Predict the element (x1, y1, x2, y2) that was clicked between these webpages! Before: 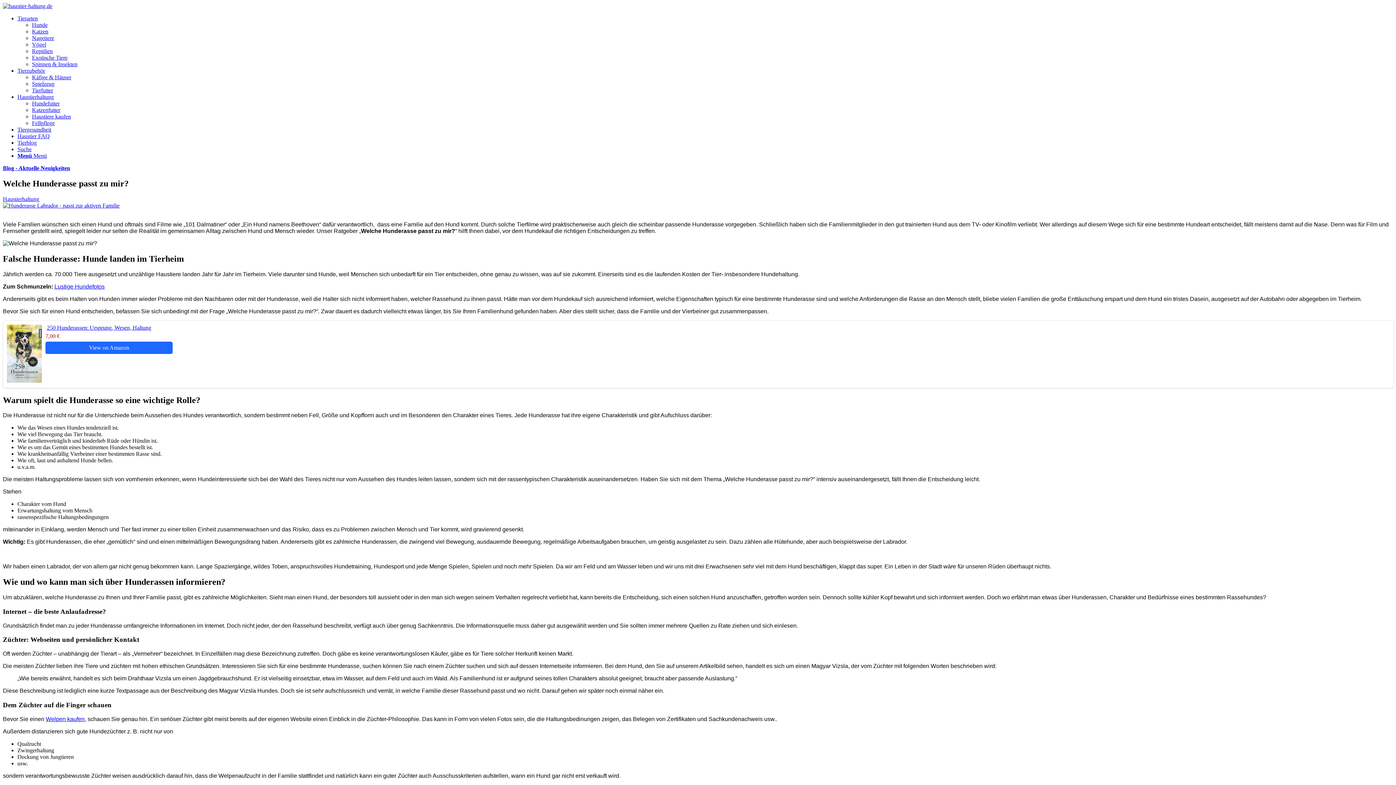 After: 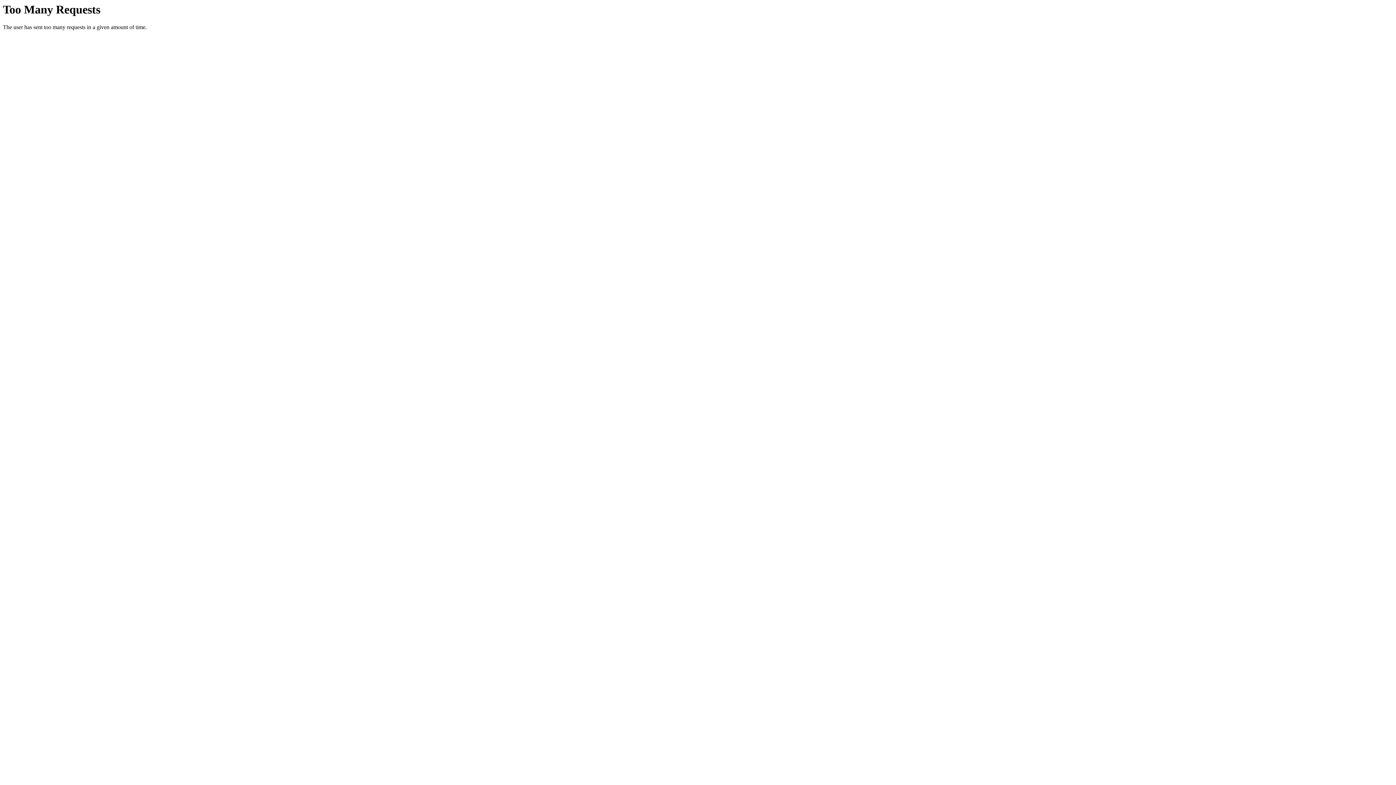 Action: label: Nagetiere bbox: (32, 34, 54, 41)